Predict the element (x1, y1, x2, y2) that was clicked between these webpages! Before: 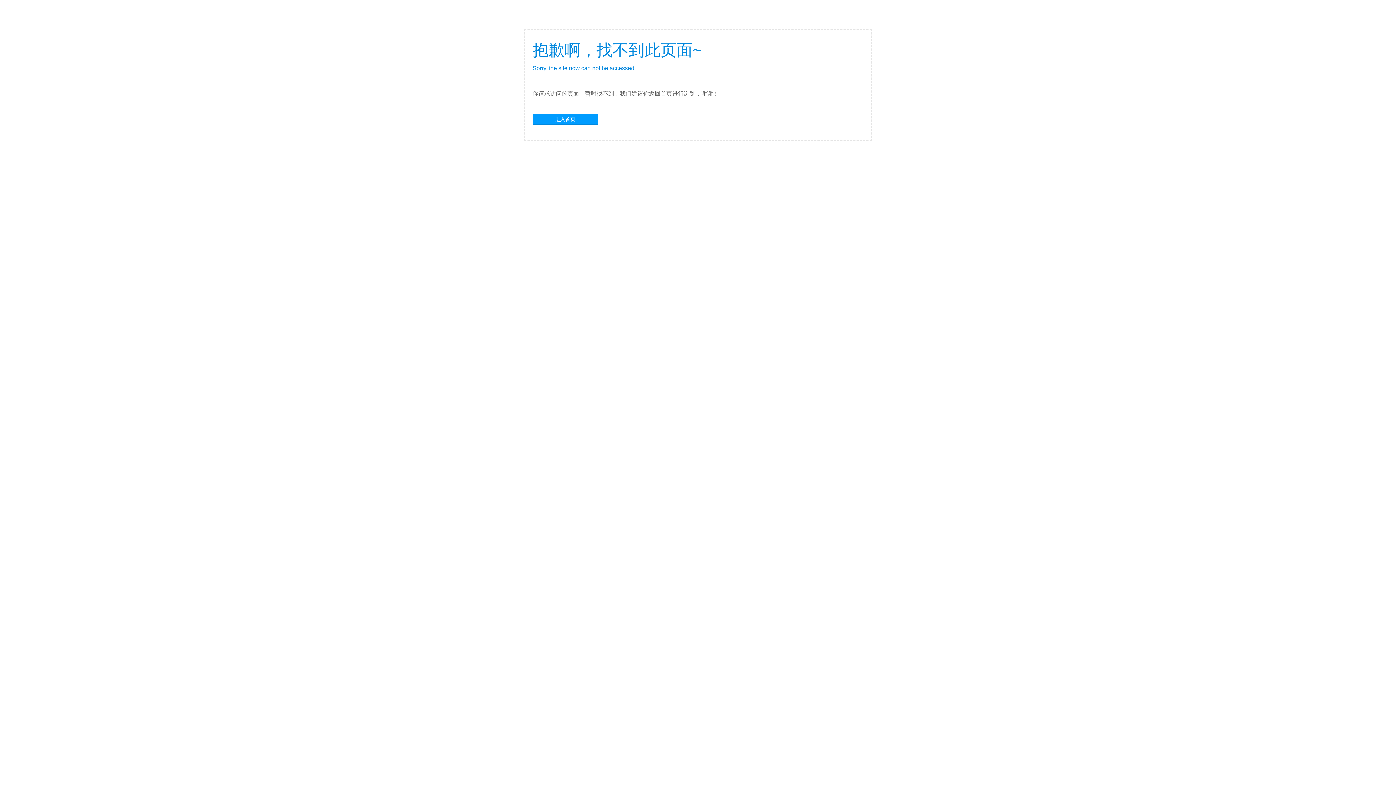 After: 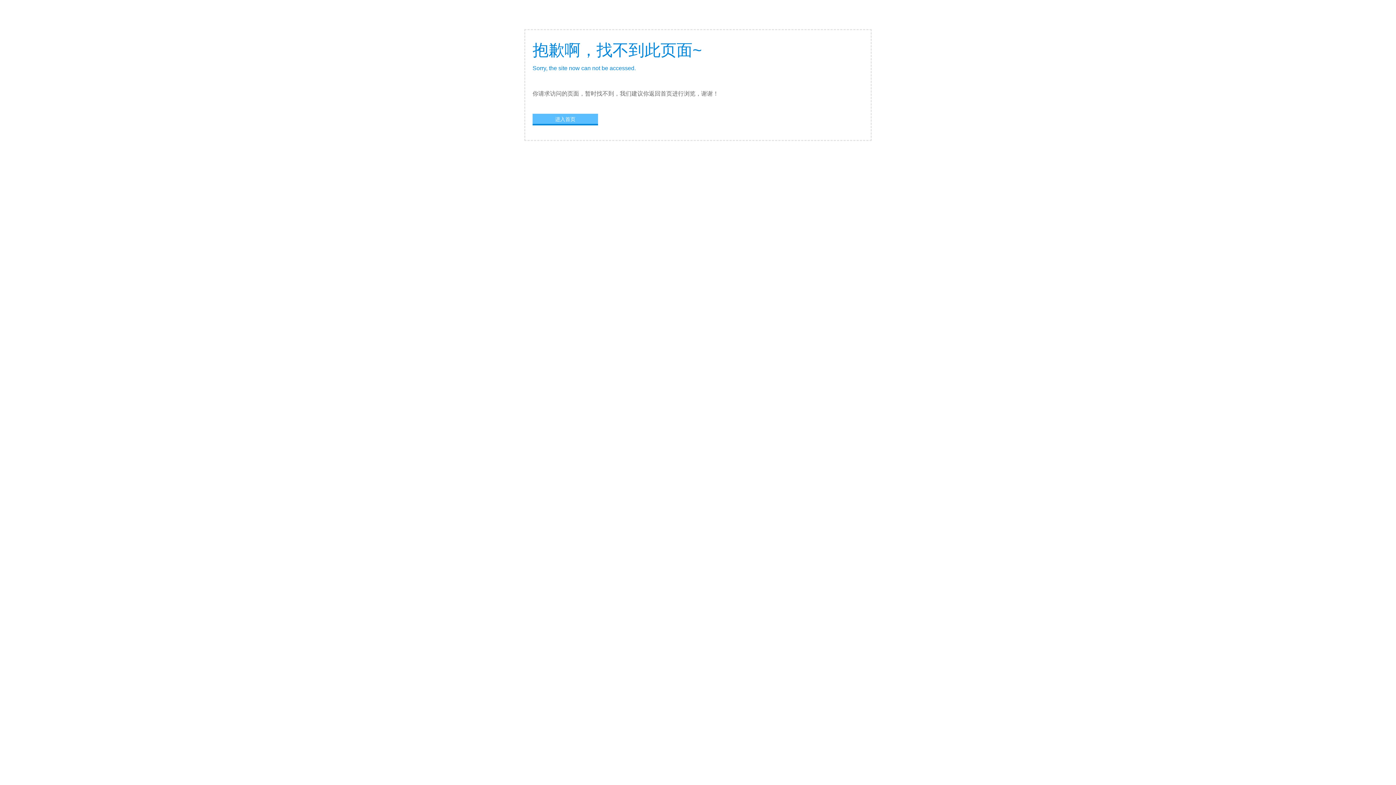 Action: bbox: (532, 113, 598, 124) label: 进入首页